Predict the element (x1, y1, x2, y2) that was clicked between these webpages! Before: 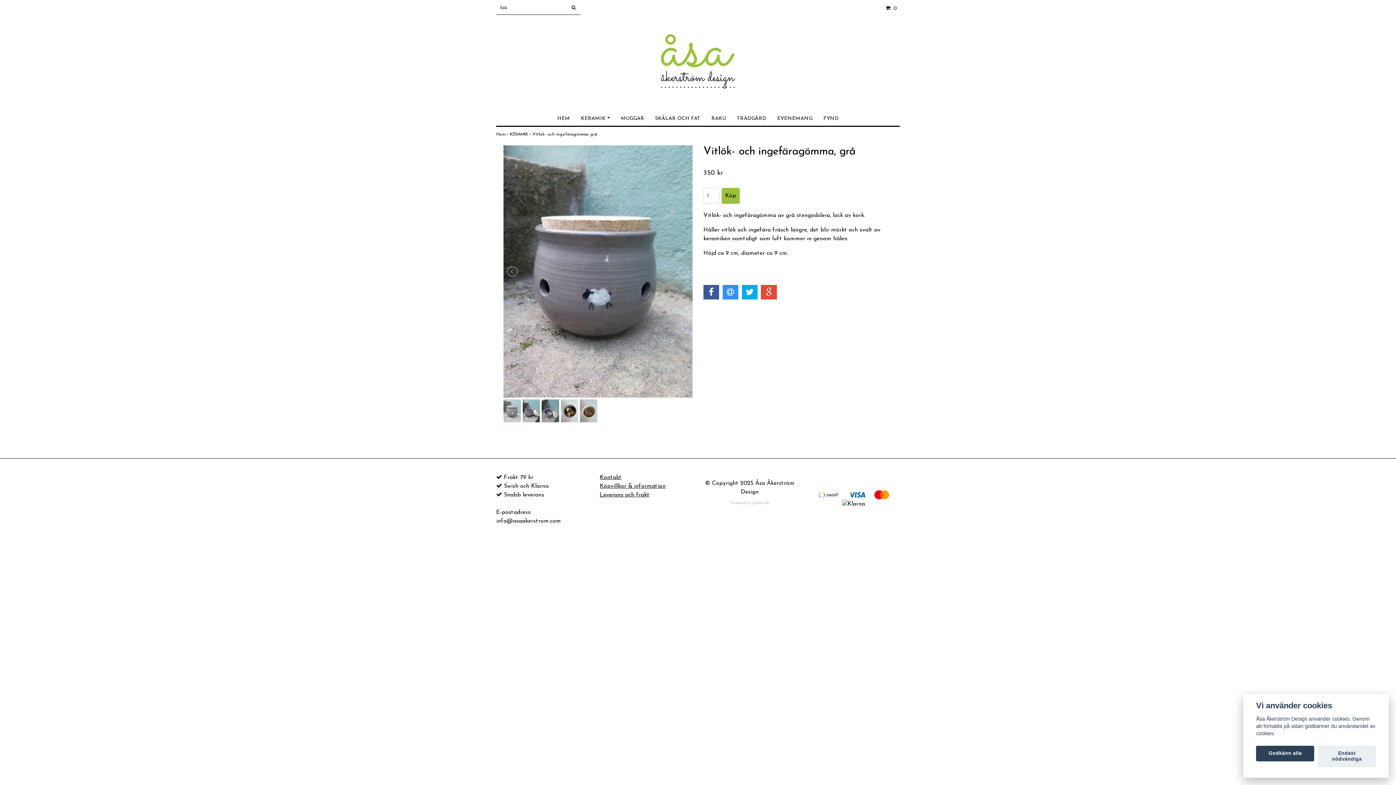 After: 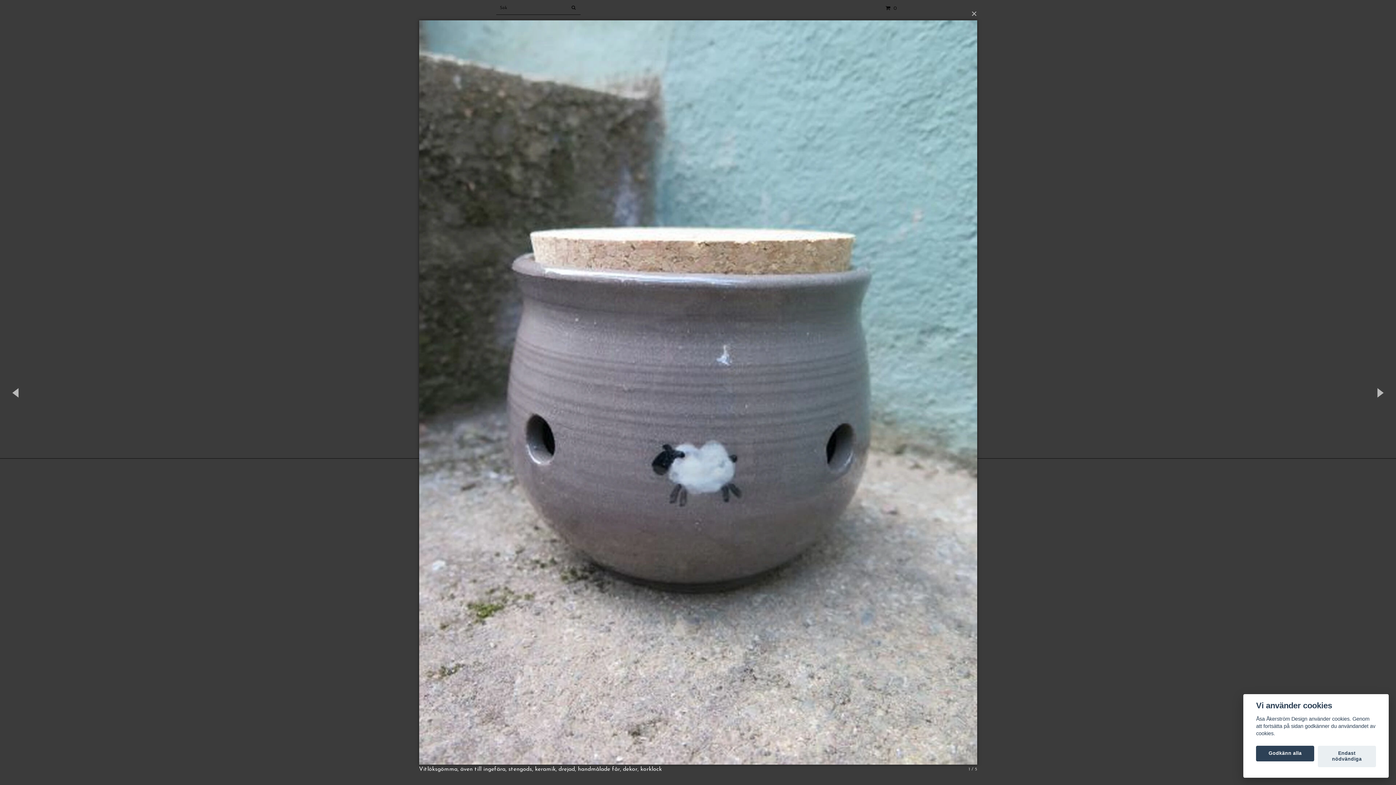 Action: bbox: (503, 145, 692, 397)